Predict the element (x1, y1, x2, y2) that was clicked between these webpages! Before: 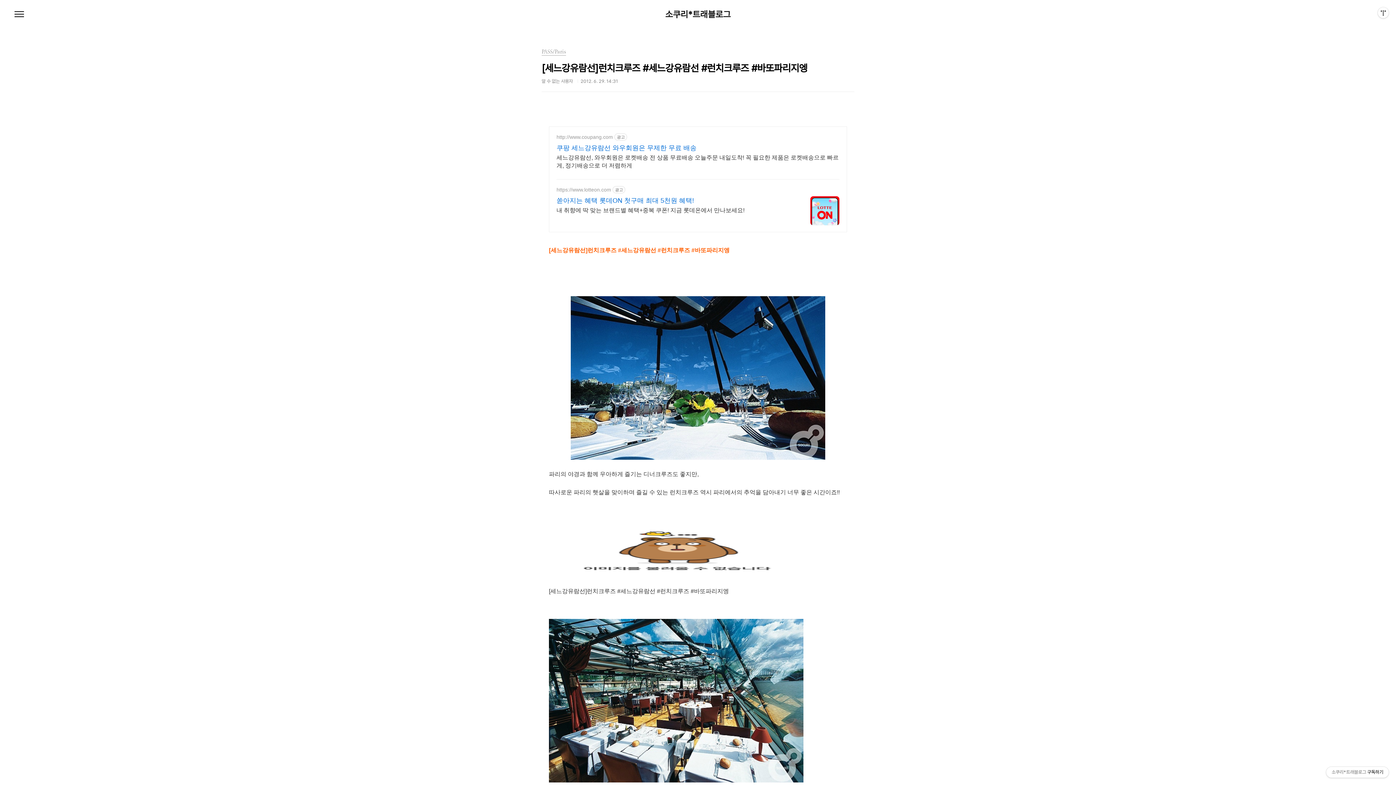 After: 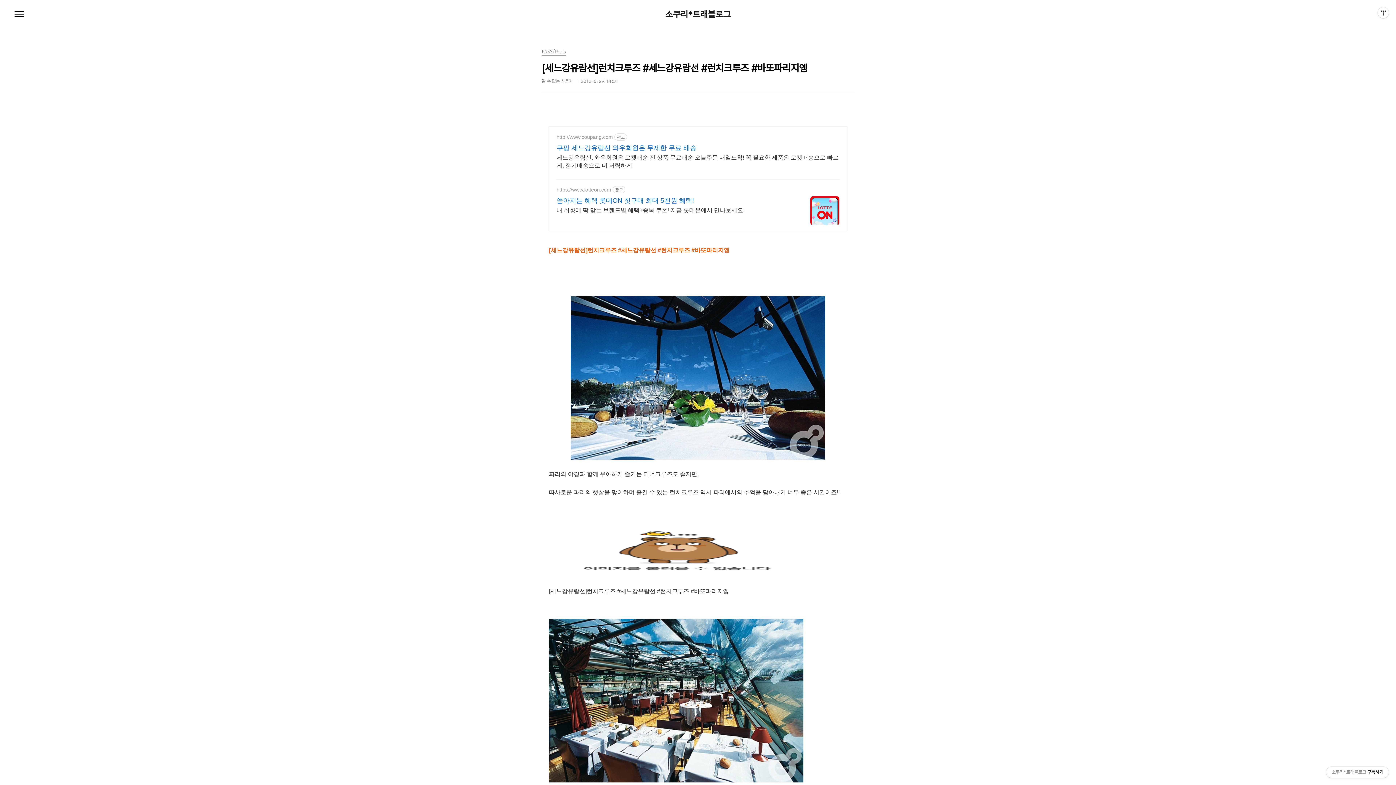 Action: bbox: (810, 196, 839, 225)